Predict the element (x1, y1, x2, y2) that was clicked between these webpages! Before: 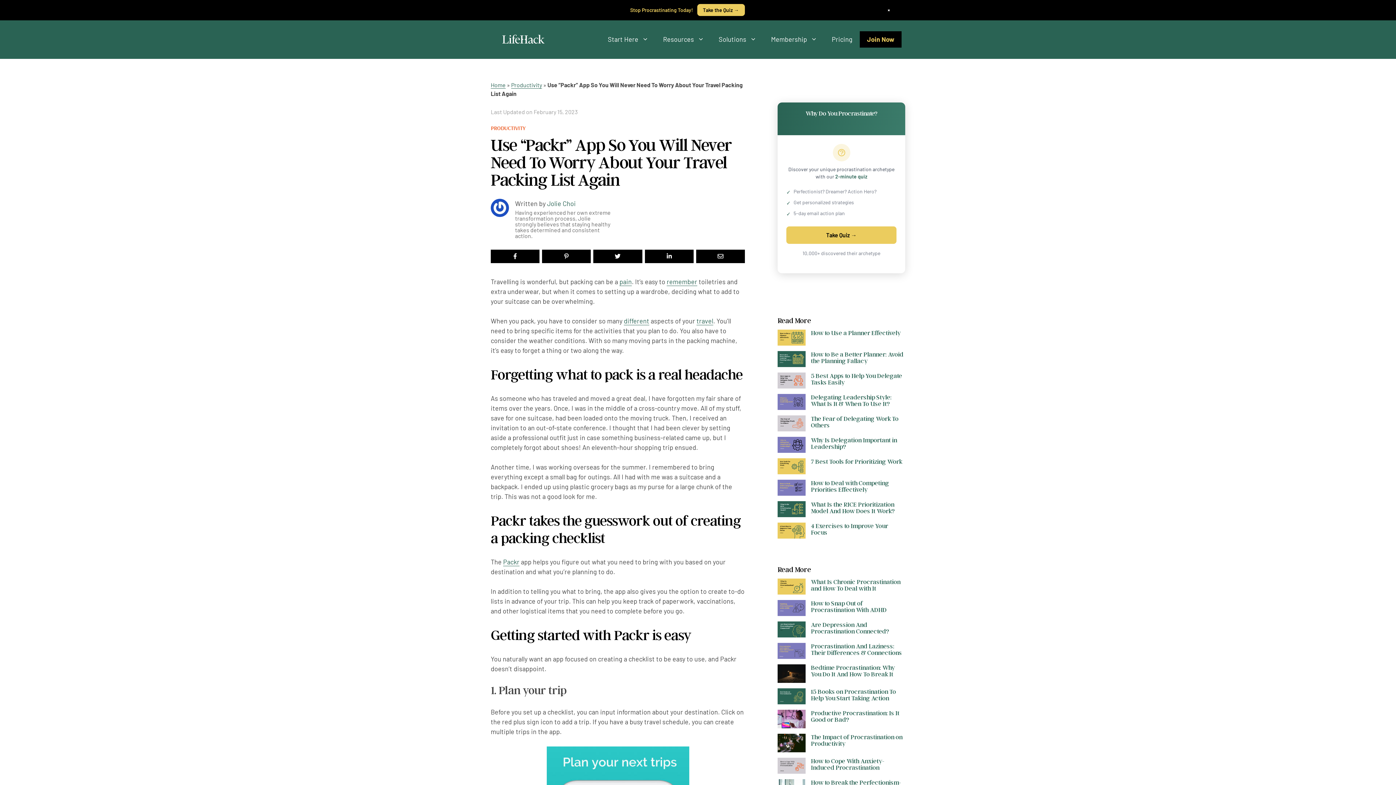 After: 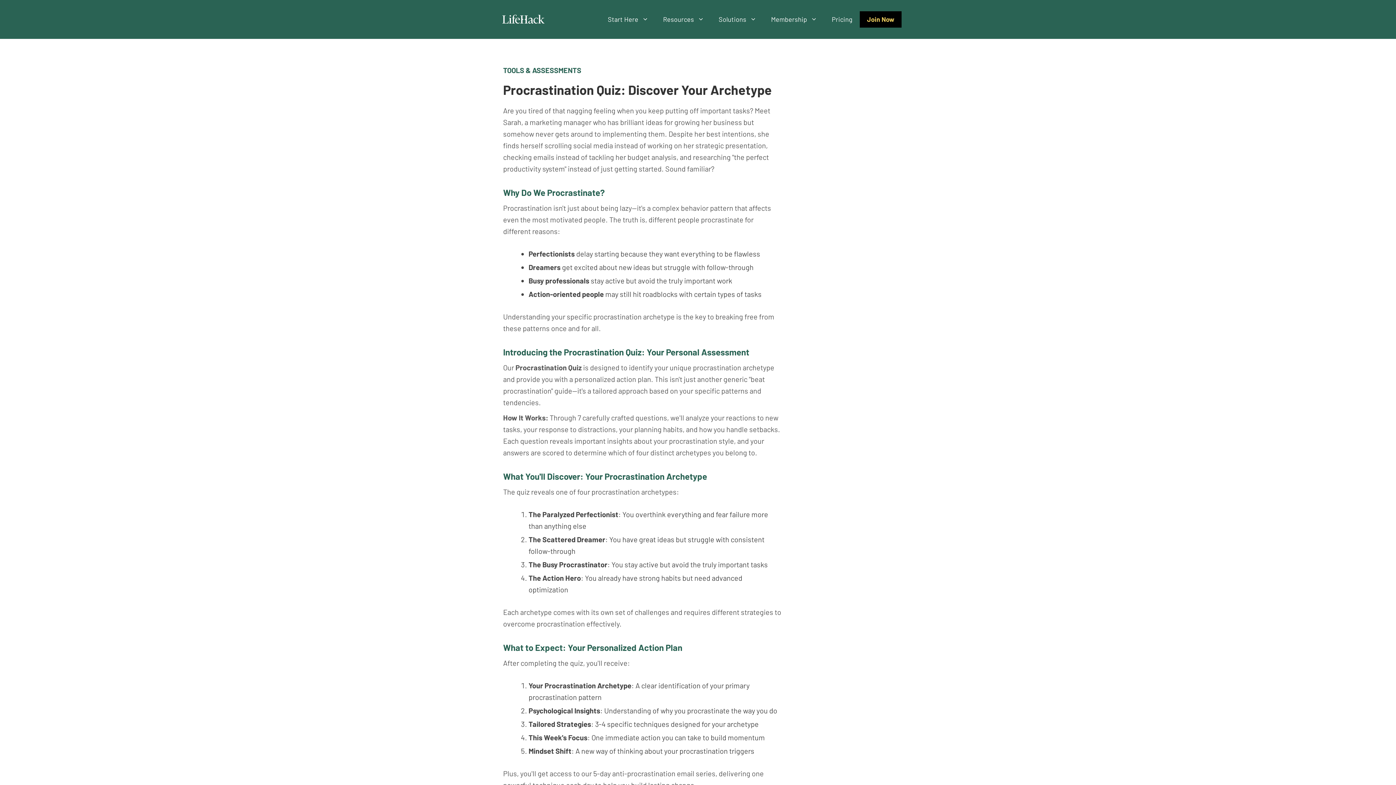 Action: label: Yes! Show Me My Archetype → bbox: (604, 487, 792, 504)